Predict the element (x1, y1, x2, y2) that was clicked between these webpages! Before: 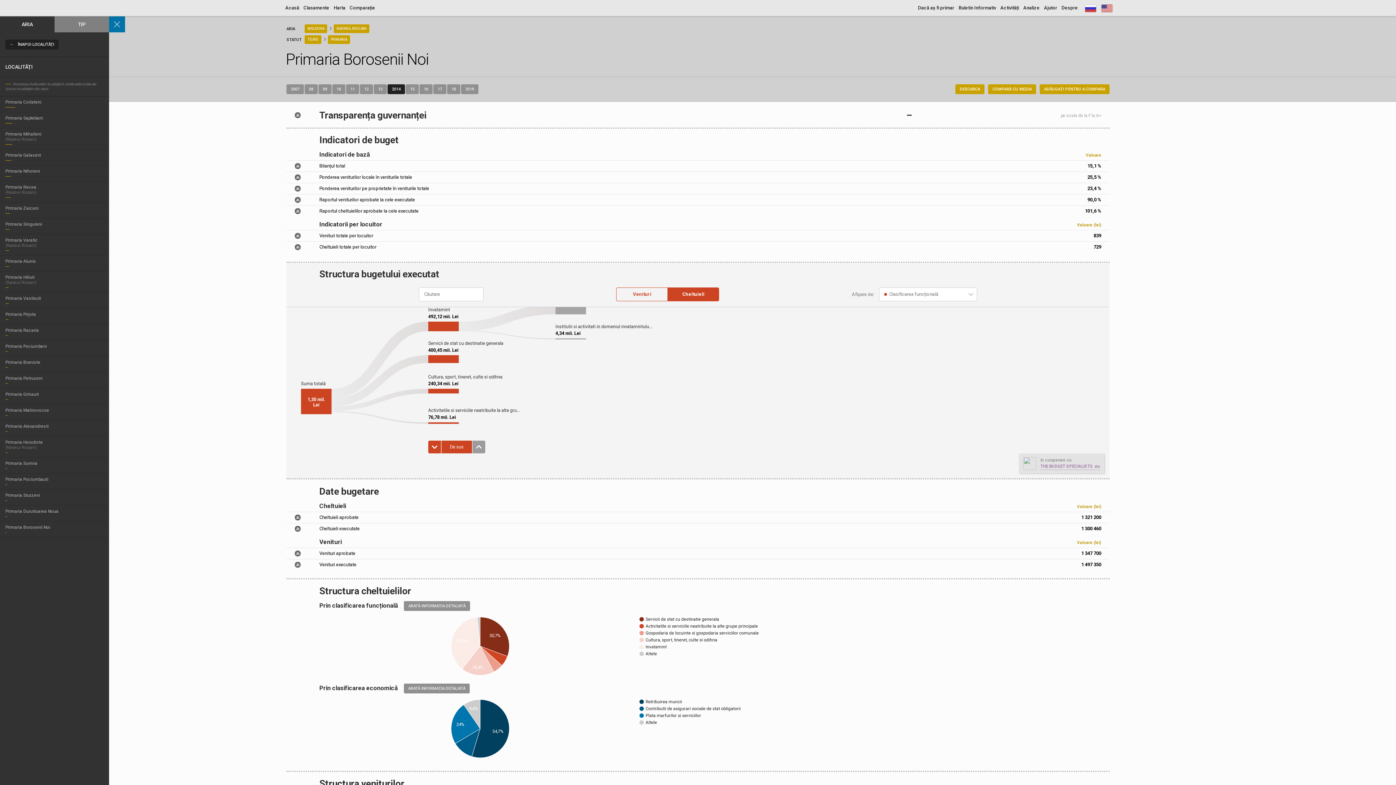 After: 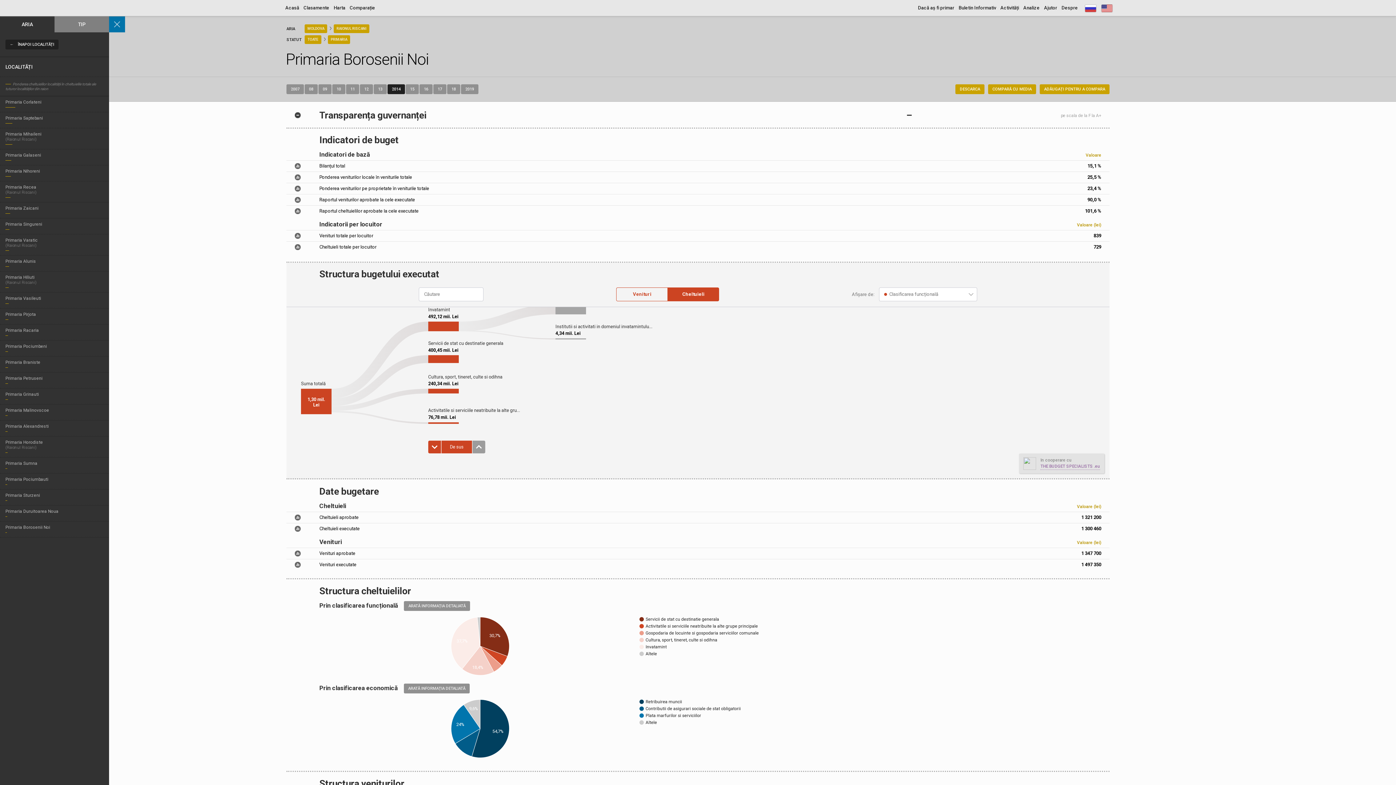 Action: label:   bbox: (294, 112, 300, 118)